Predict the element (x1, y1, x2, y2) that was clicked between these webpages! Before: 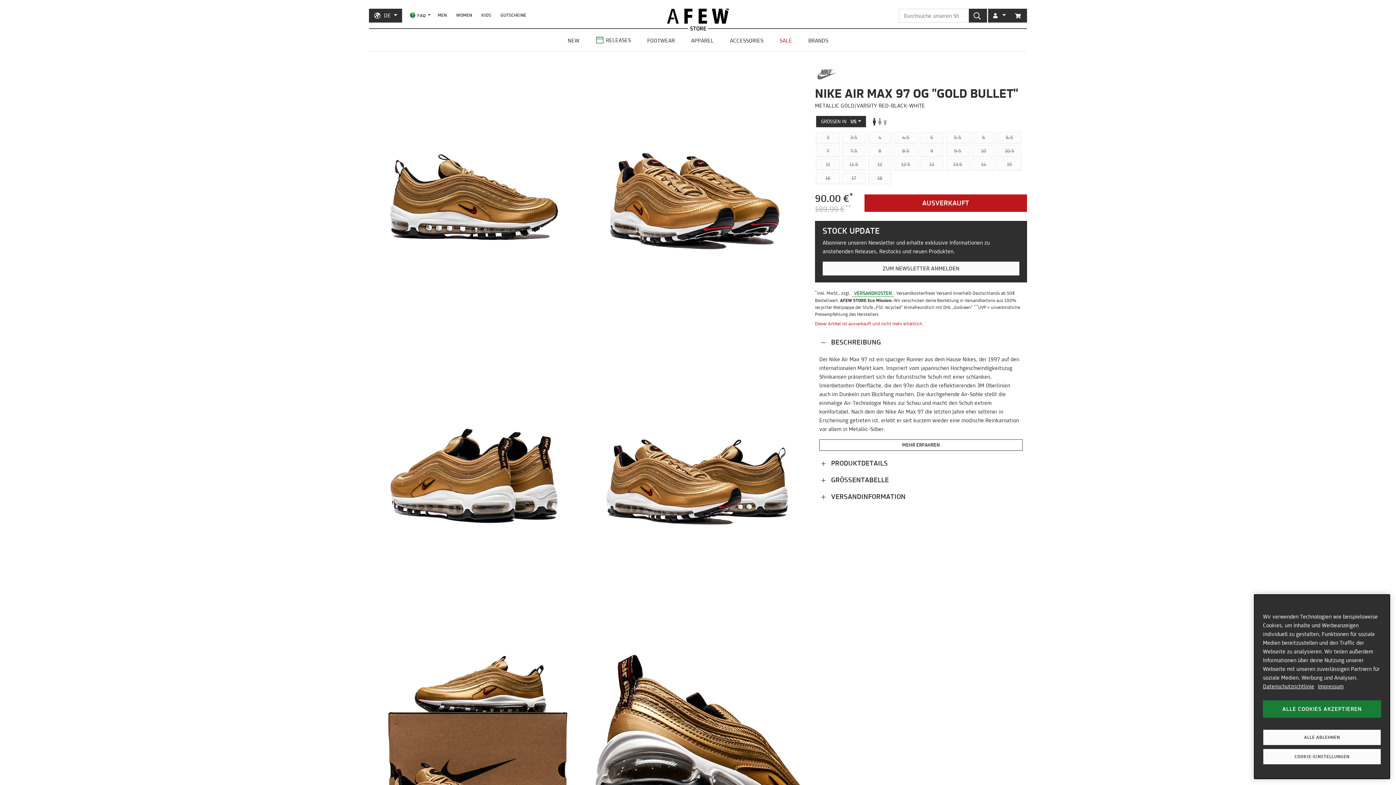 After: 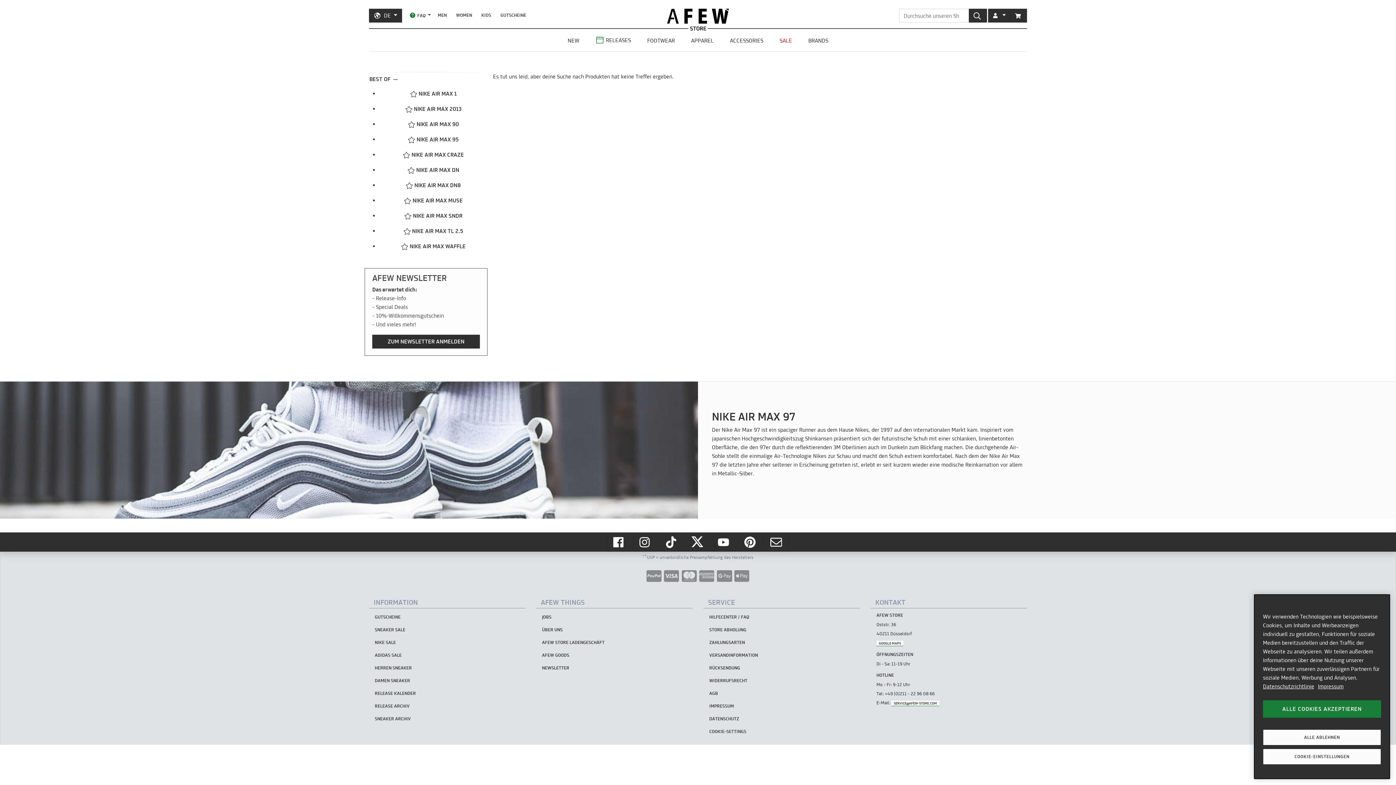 Action: bbox: (819, 439, 1022, 450) label: MEHR ERFAHREN